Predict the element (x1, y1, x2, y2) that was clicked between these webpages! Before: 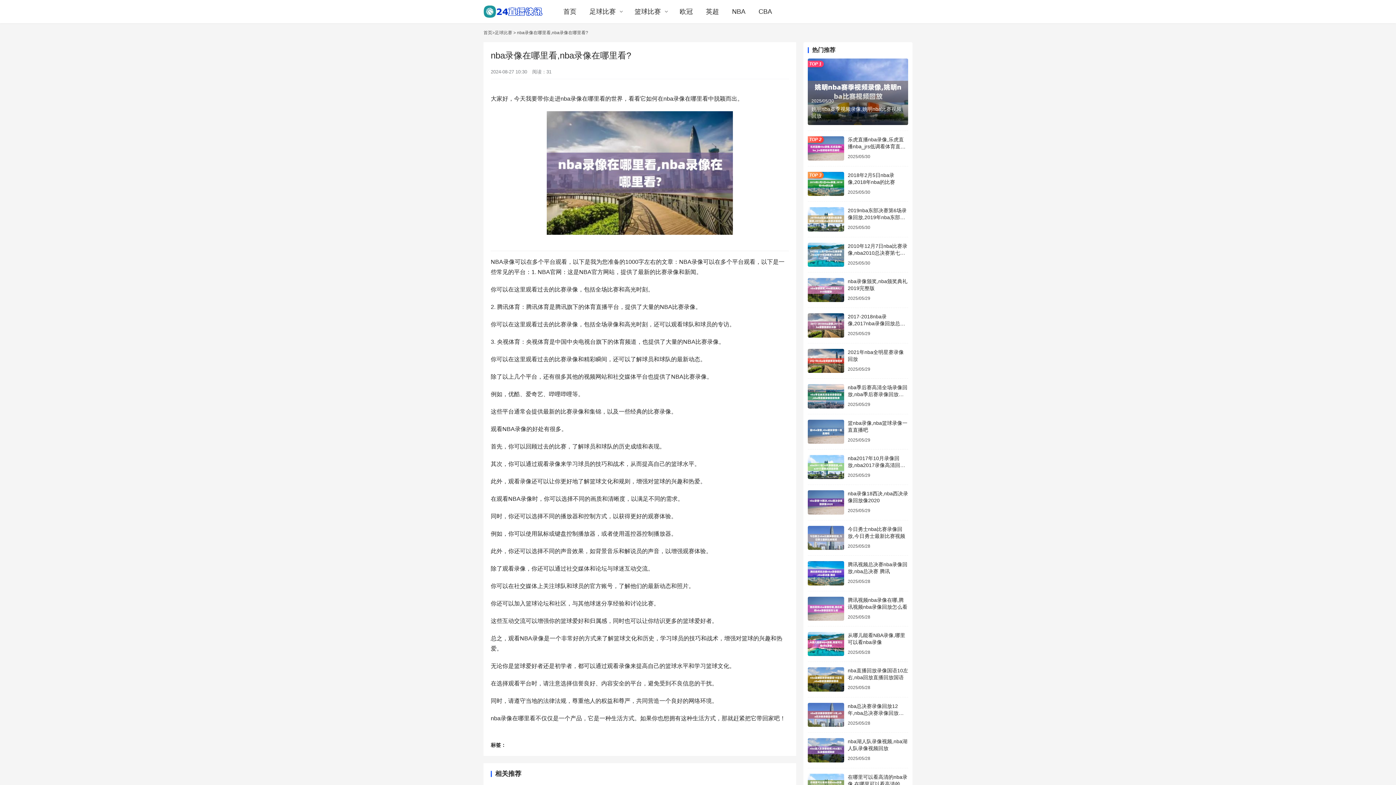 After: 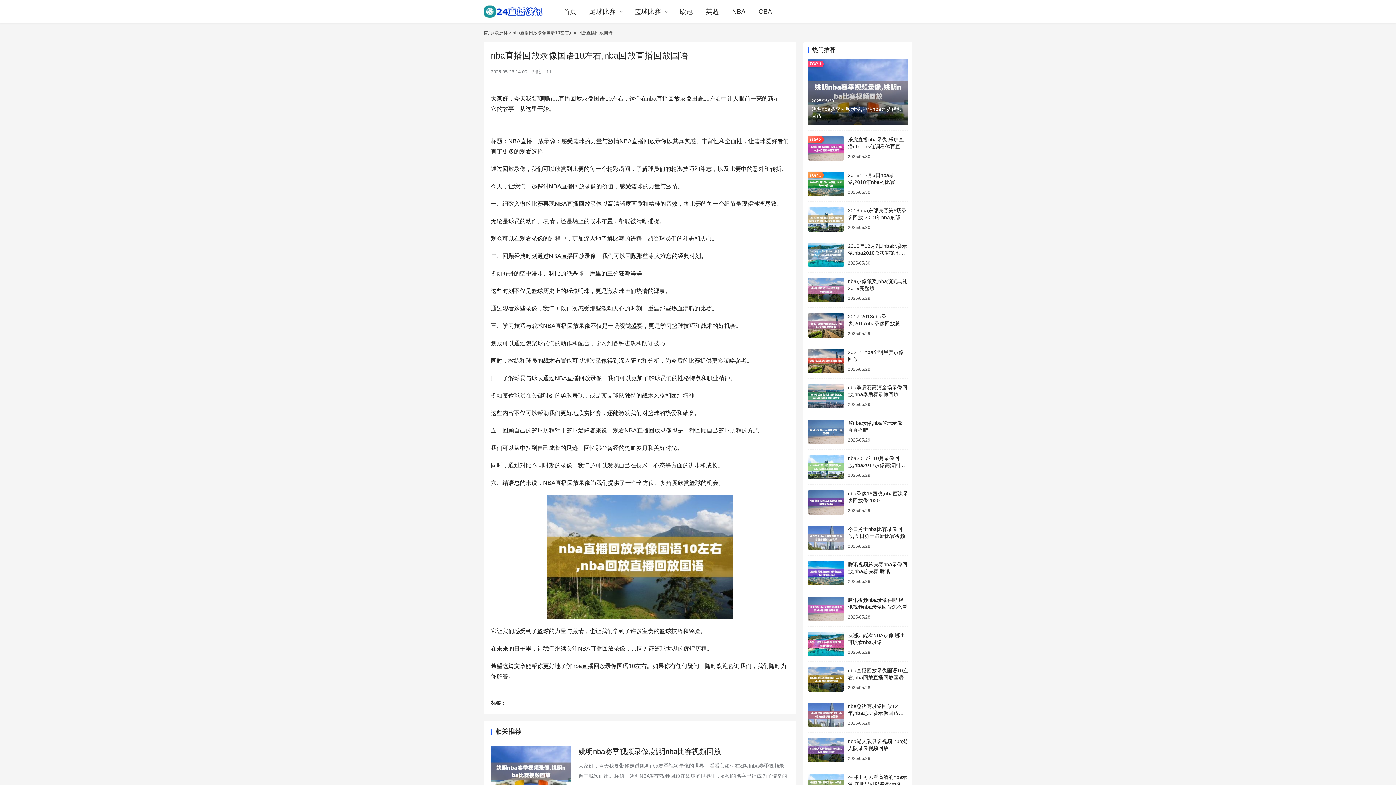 Action: bbox: (808, 667, 844, 691)